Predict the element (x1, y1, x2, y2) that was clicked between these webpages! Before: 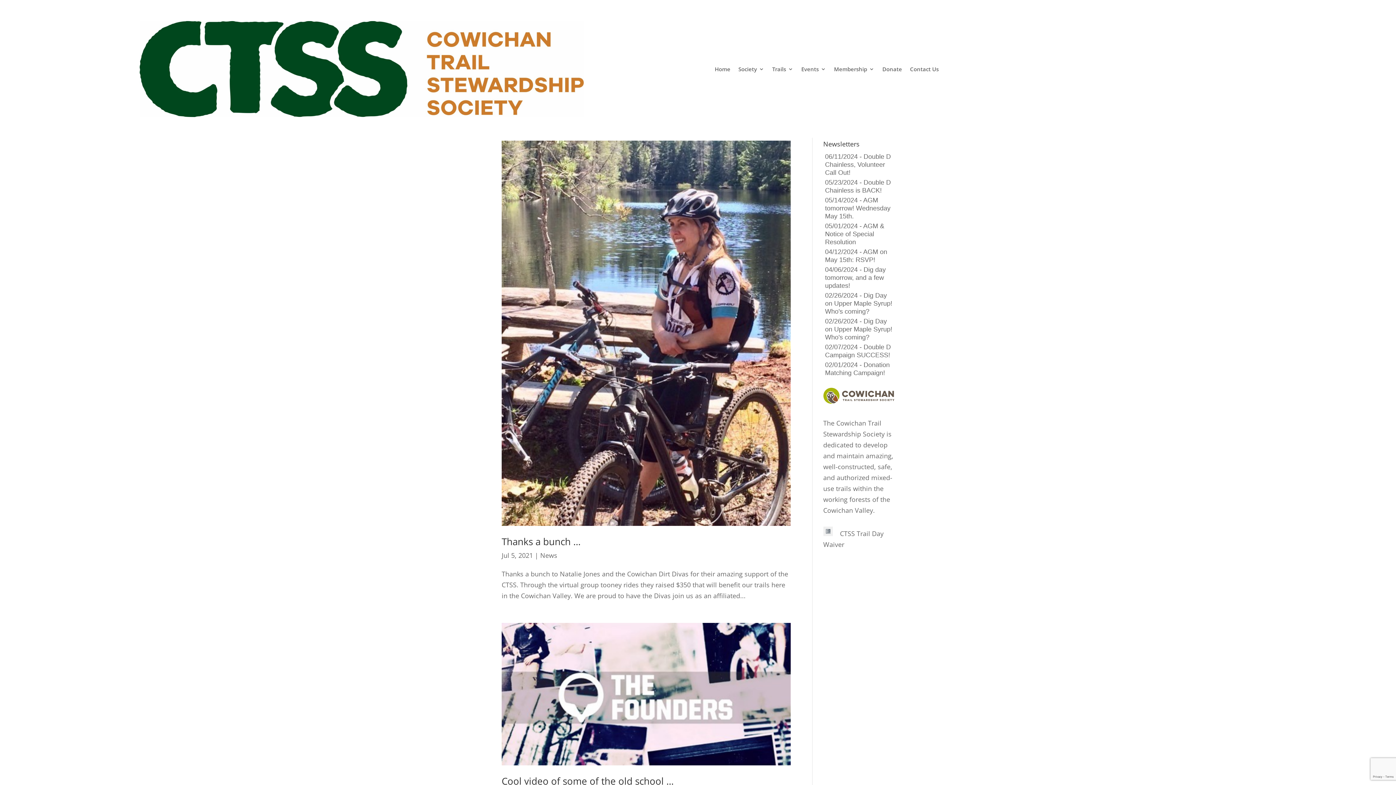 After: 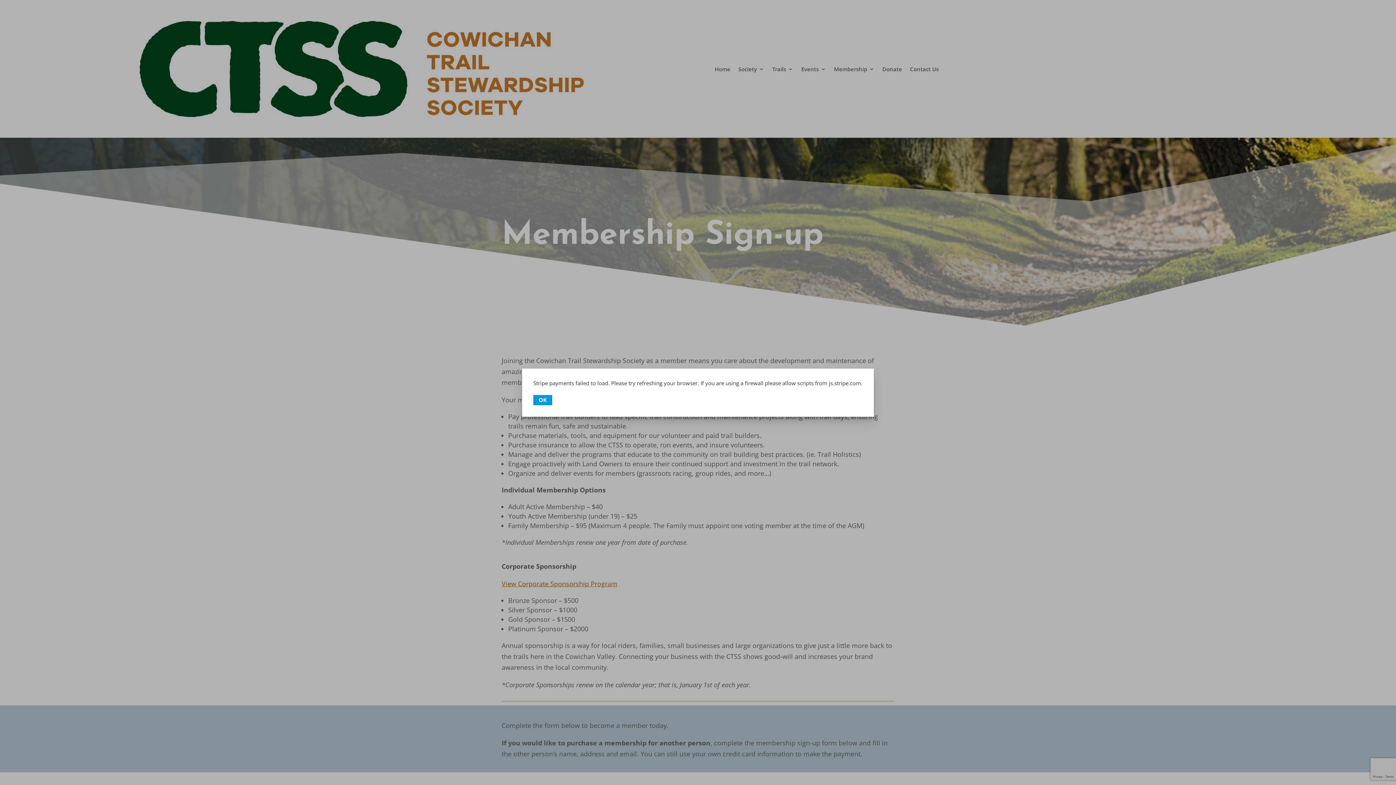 Action: bbox: (834, 66, 874, 74) label: Membership